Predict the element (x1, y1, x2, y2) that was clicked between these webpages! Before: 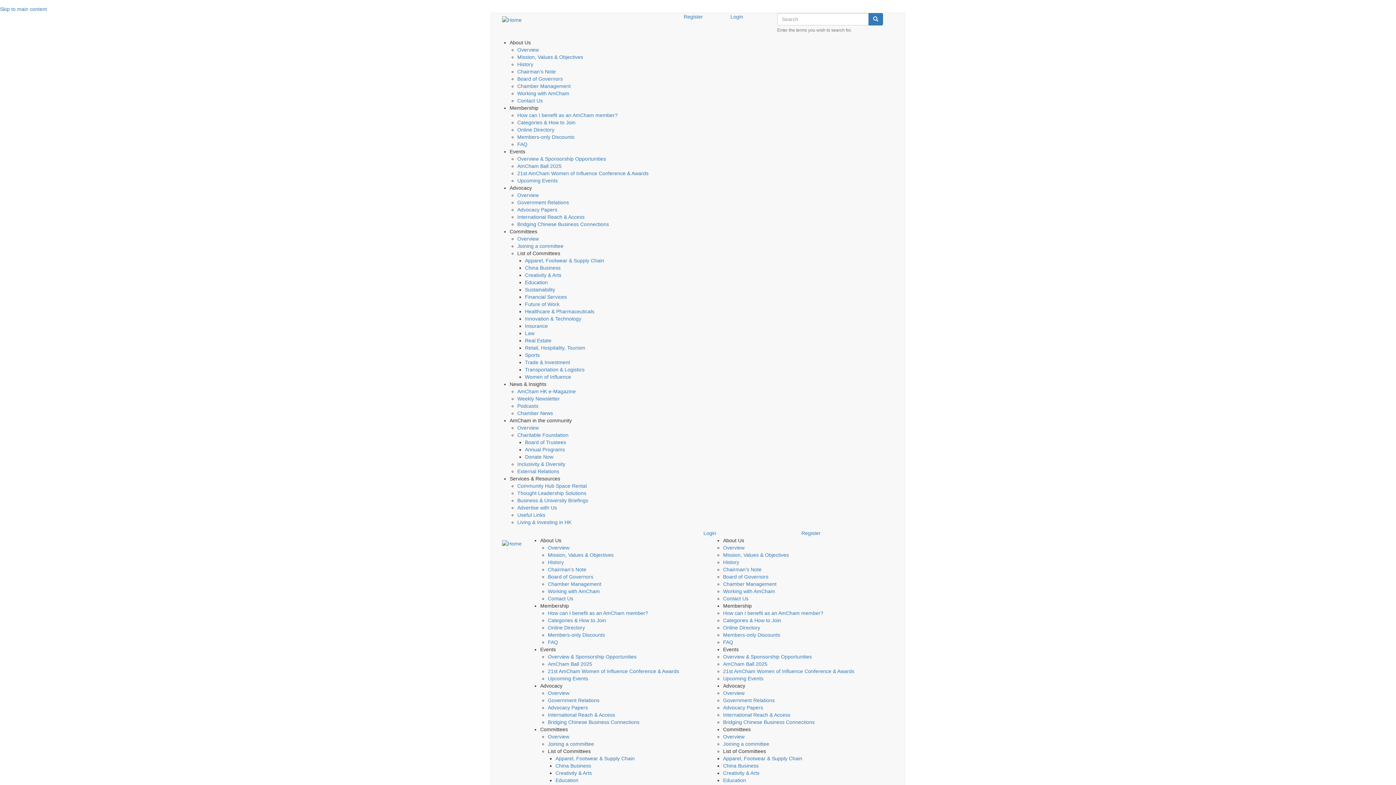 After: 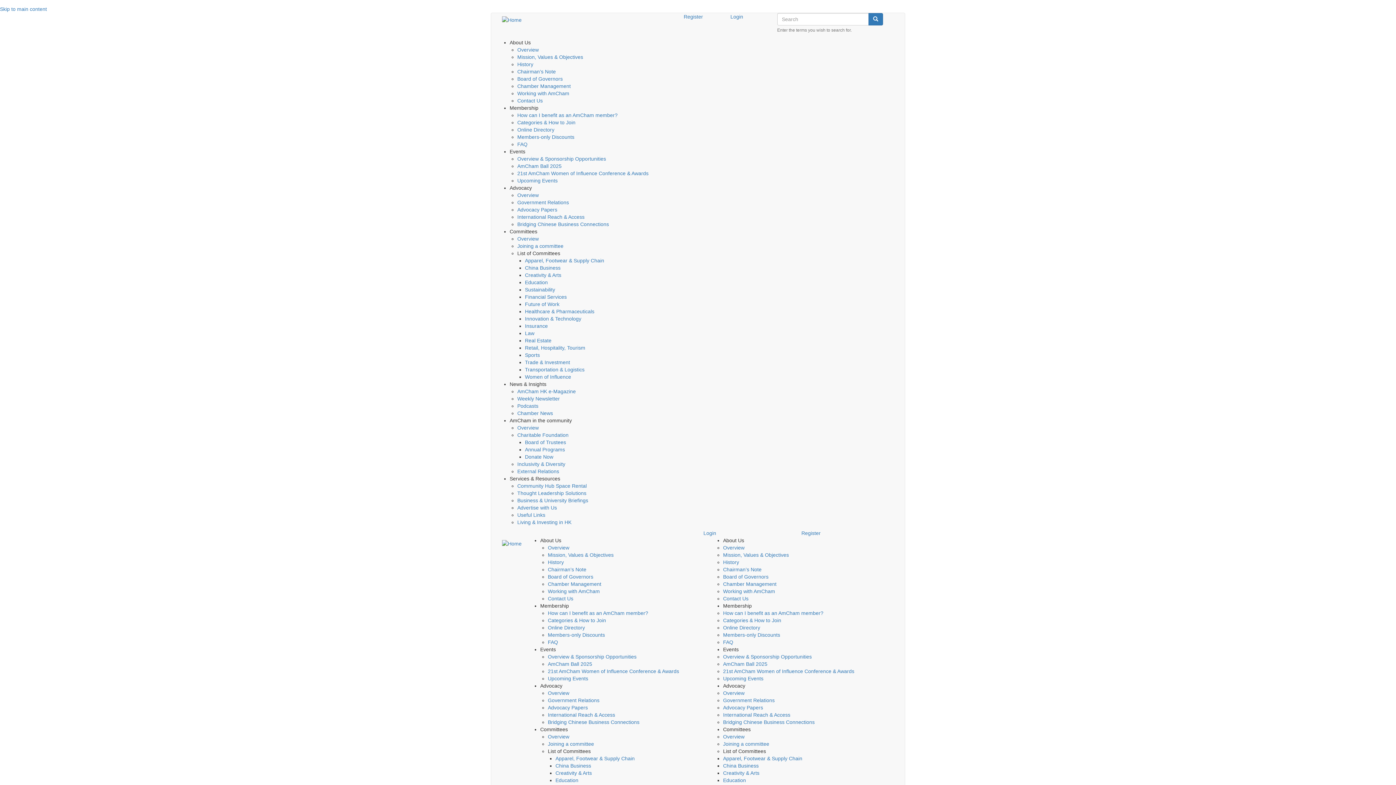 Action: bbox: (517, 83, 570, 89) label: Chamber Management